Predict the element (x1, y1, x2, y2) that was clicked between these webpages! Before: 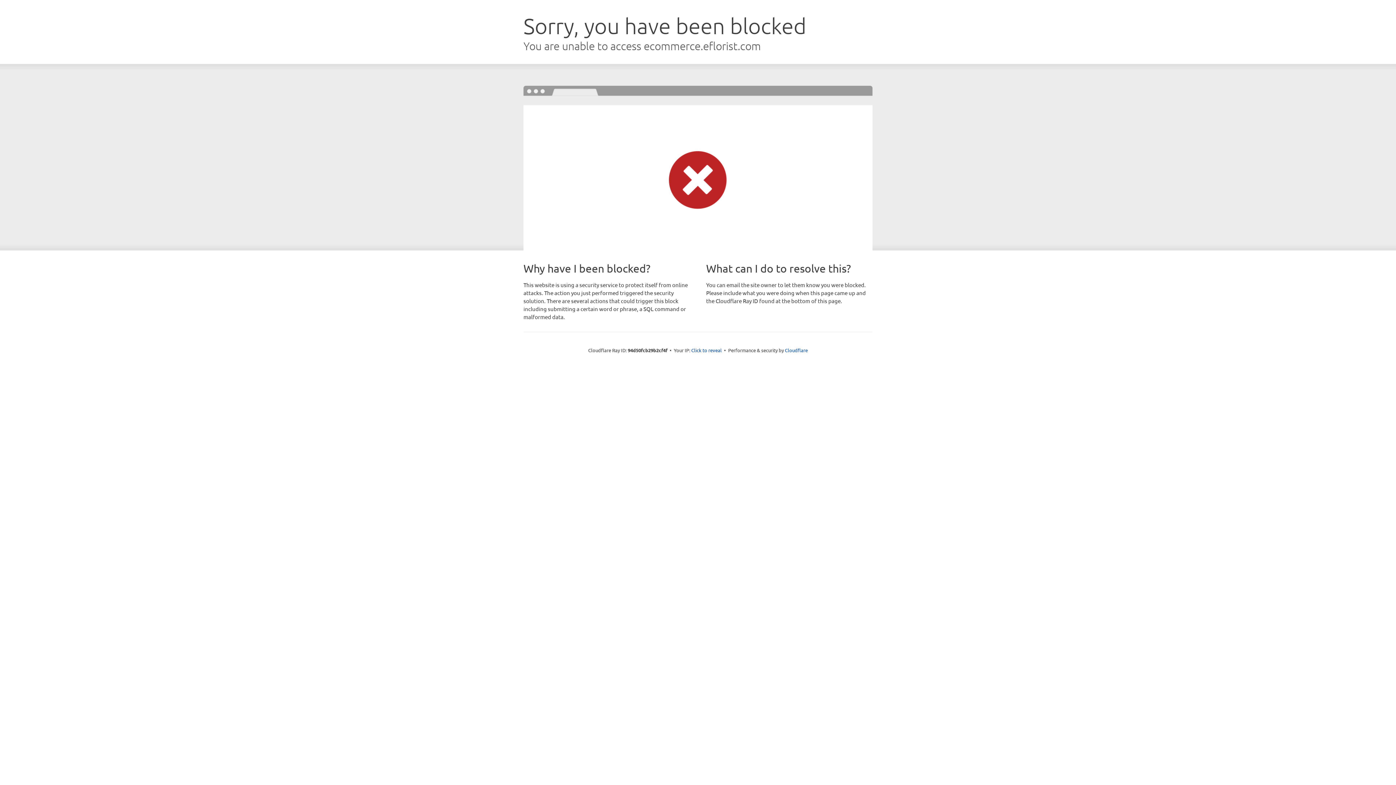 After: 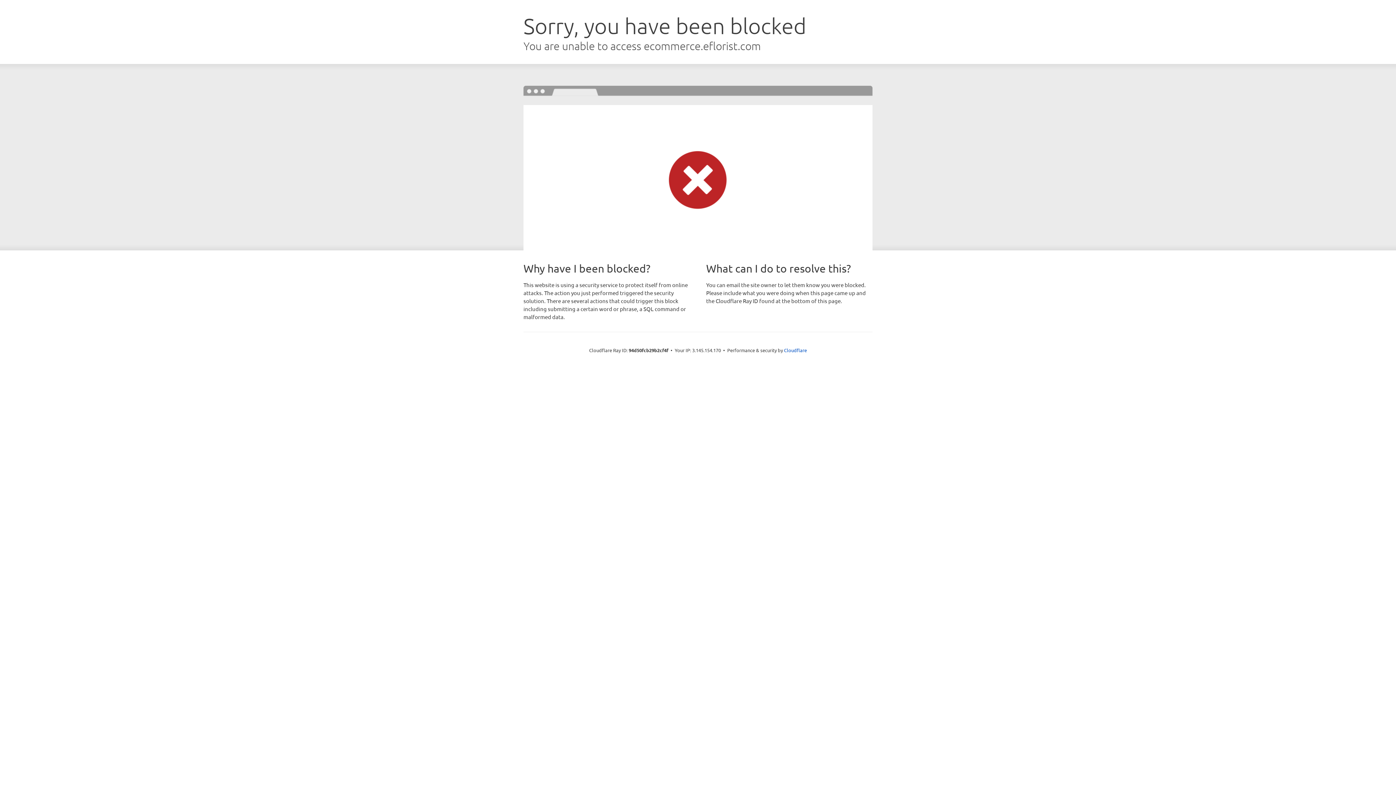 Action: label: Click to reveal bbox: (691, 346, 722, 353)